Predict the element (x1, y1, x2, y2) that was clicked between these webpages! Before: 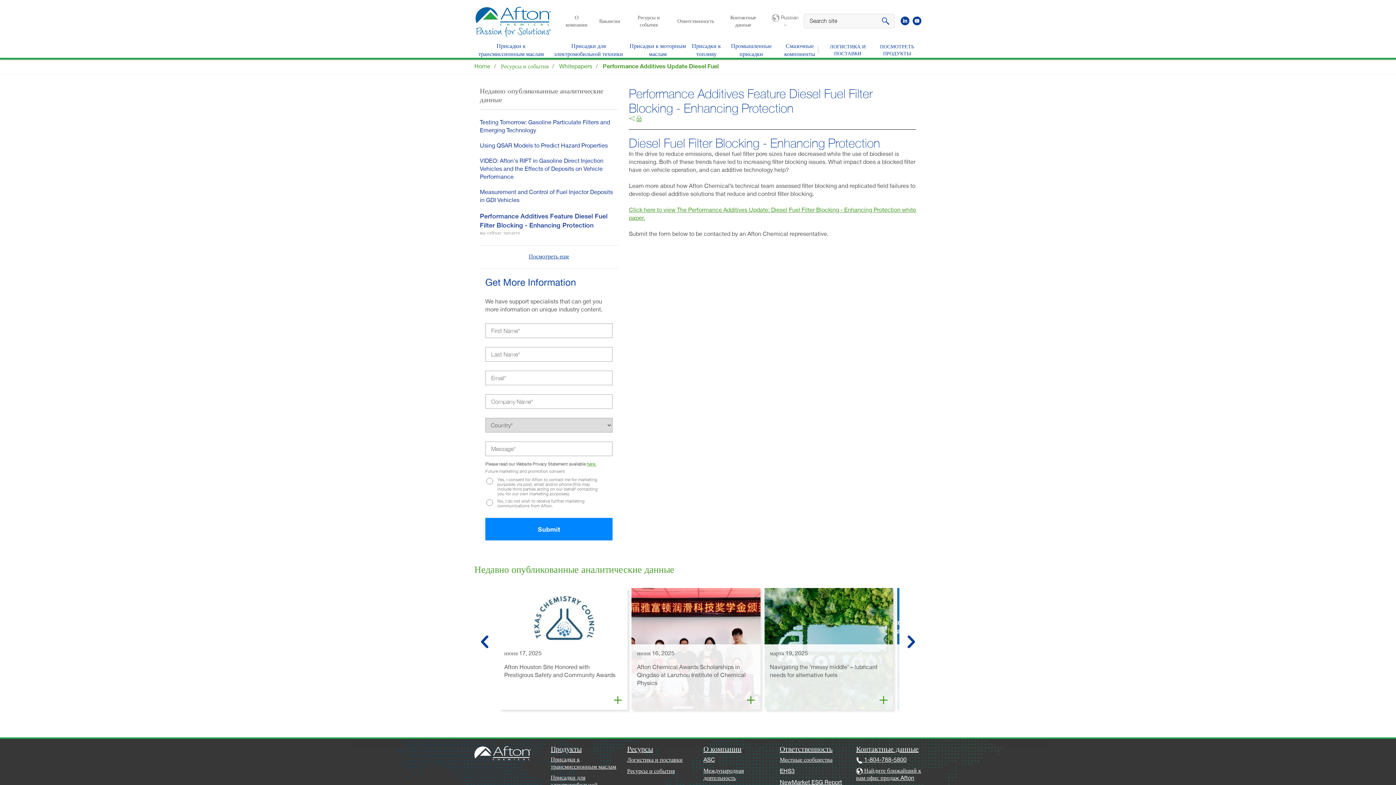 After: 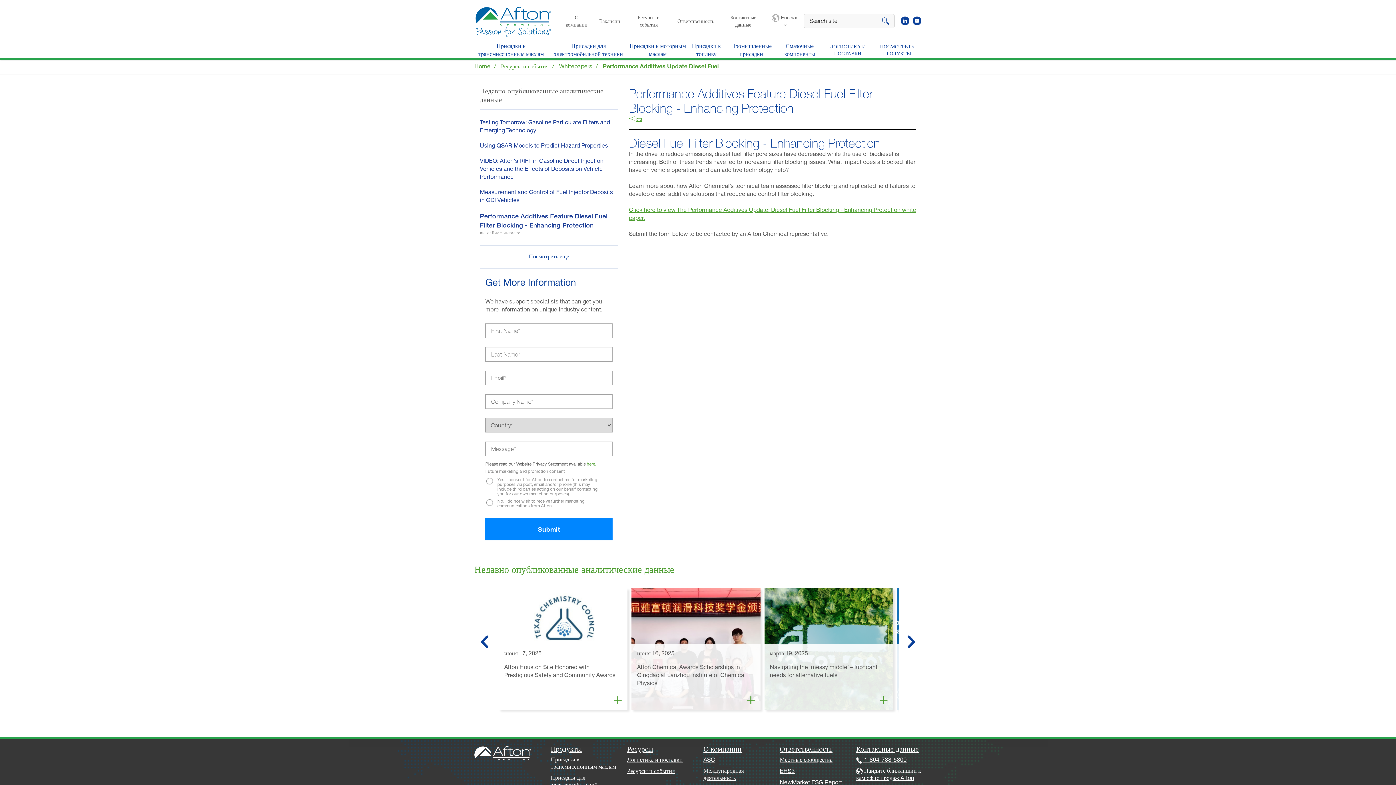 Action: bbox: (559, 64, 597, 69) label: Whitepapers